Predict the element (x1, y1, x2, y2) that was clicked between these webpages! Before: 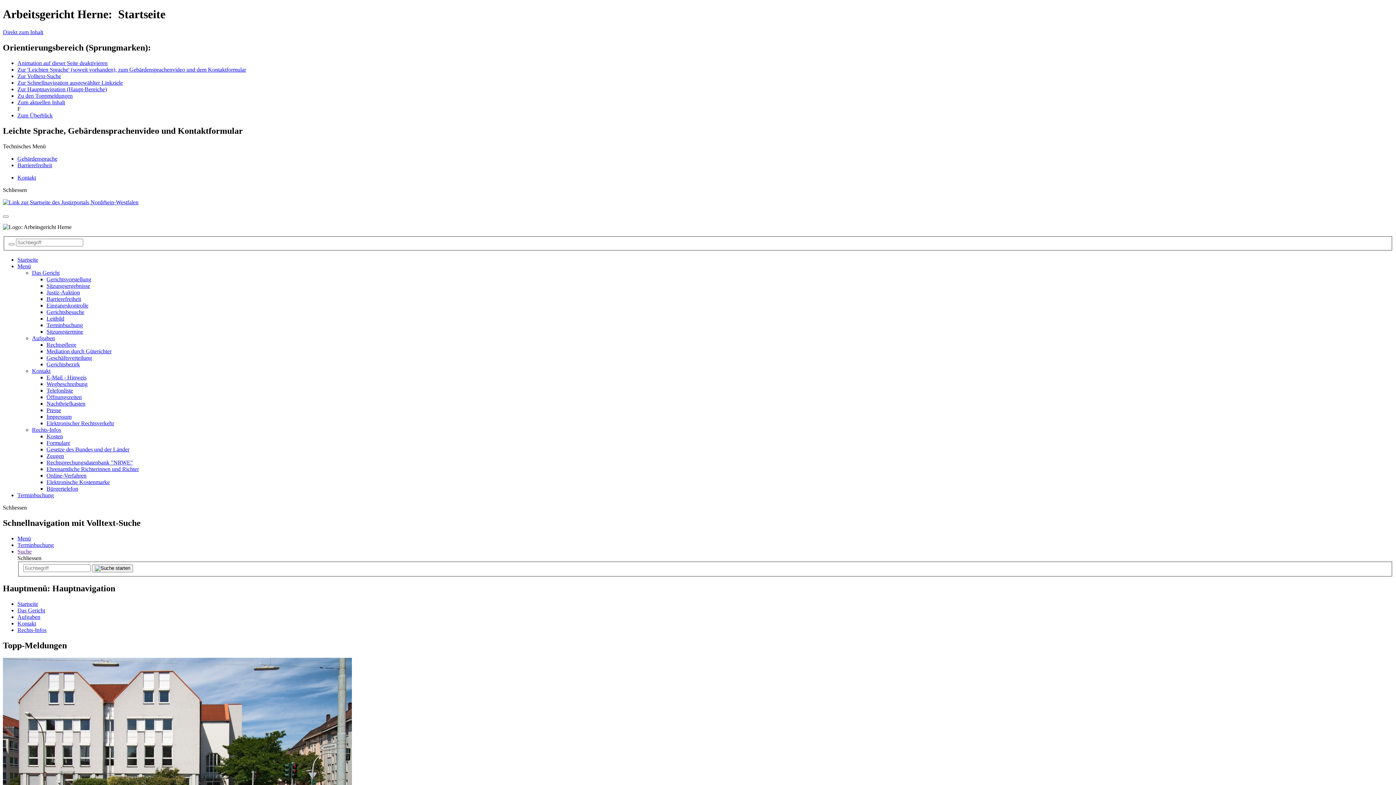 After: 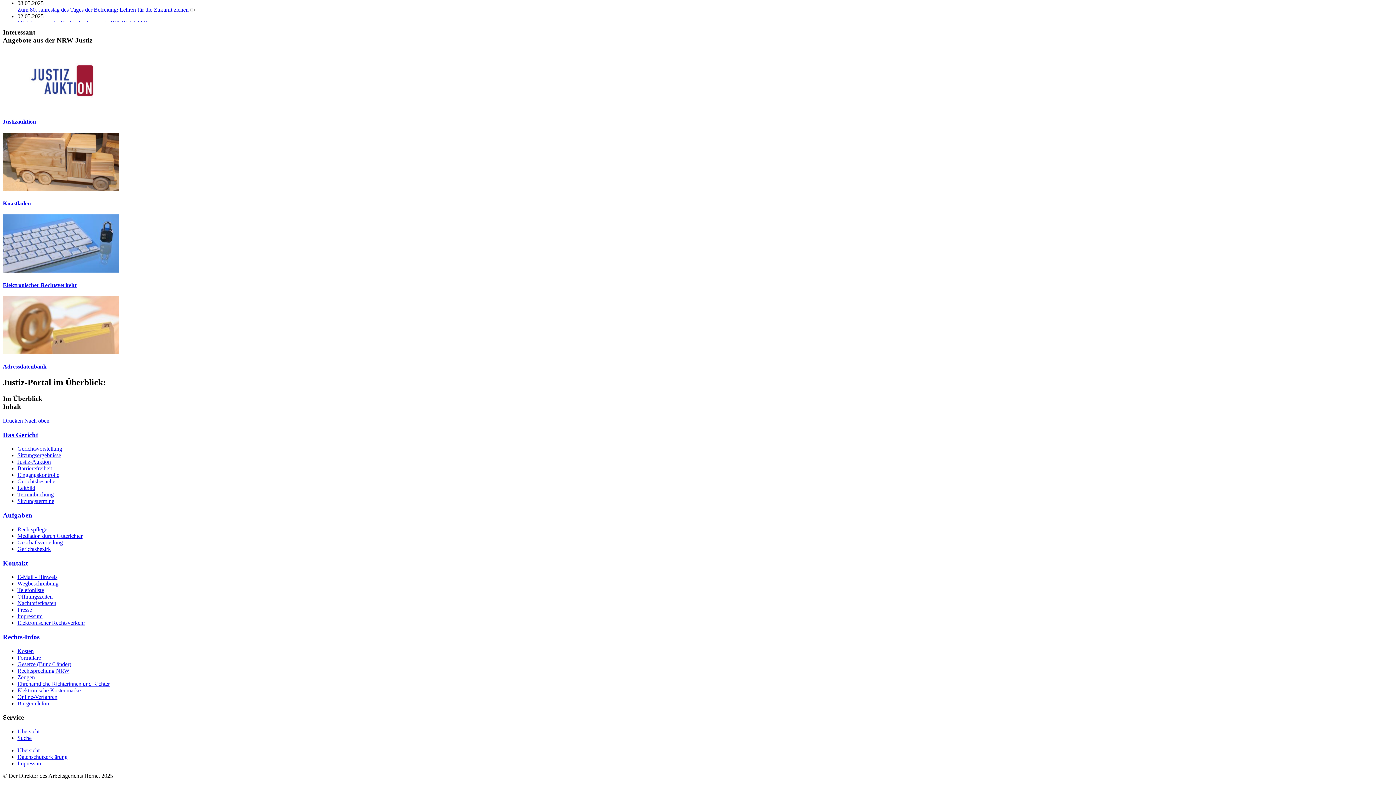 Action: label: Zum Überblick bbox: (17, 112, 52, 118)